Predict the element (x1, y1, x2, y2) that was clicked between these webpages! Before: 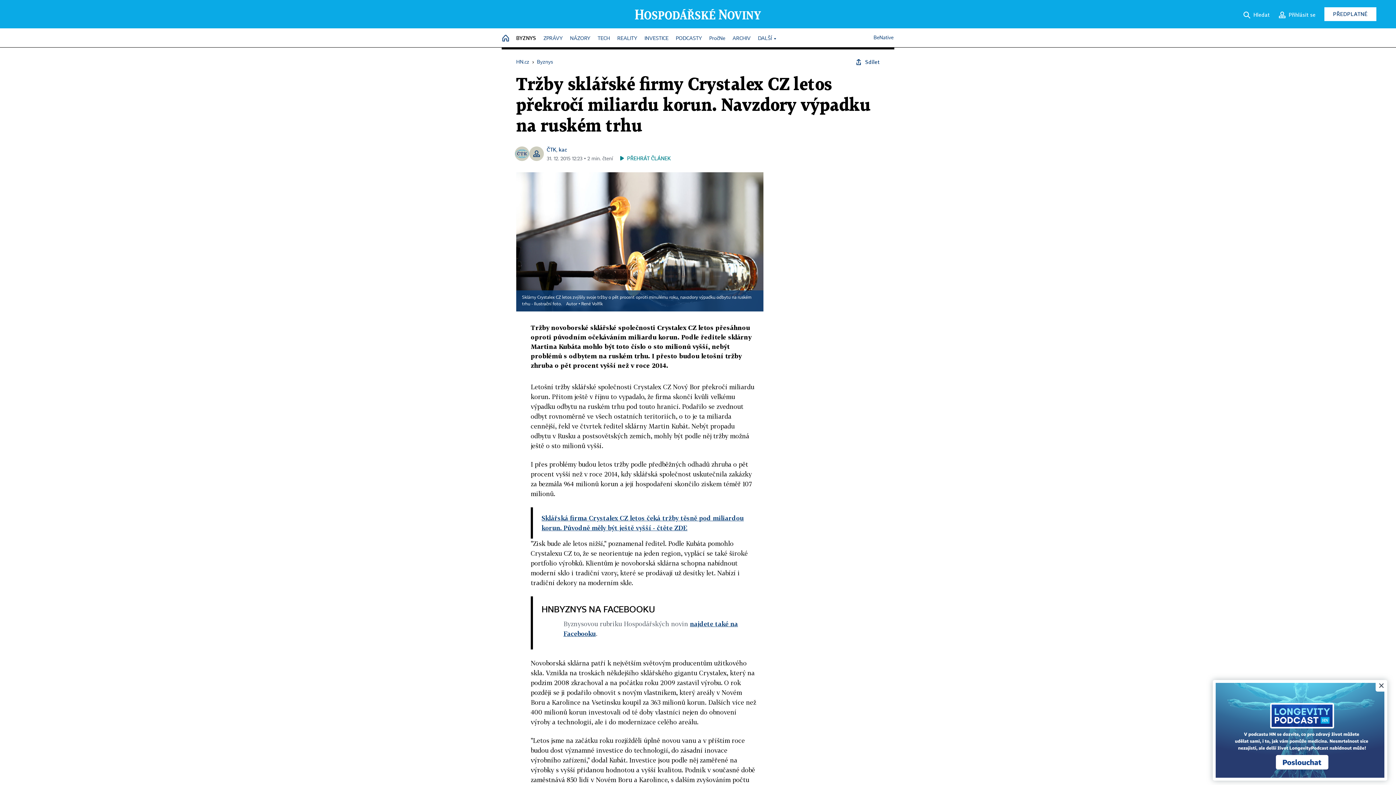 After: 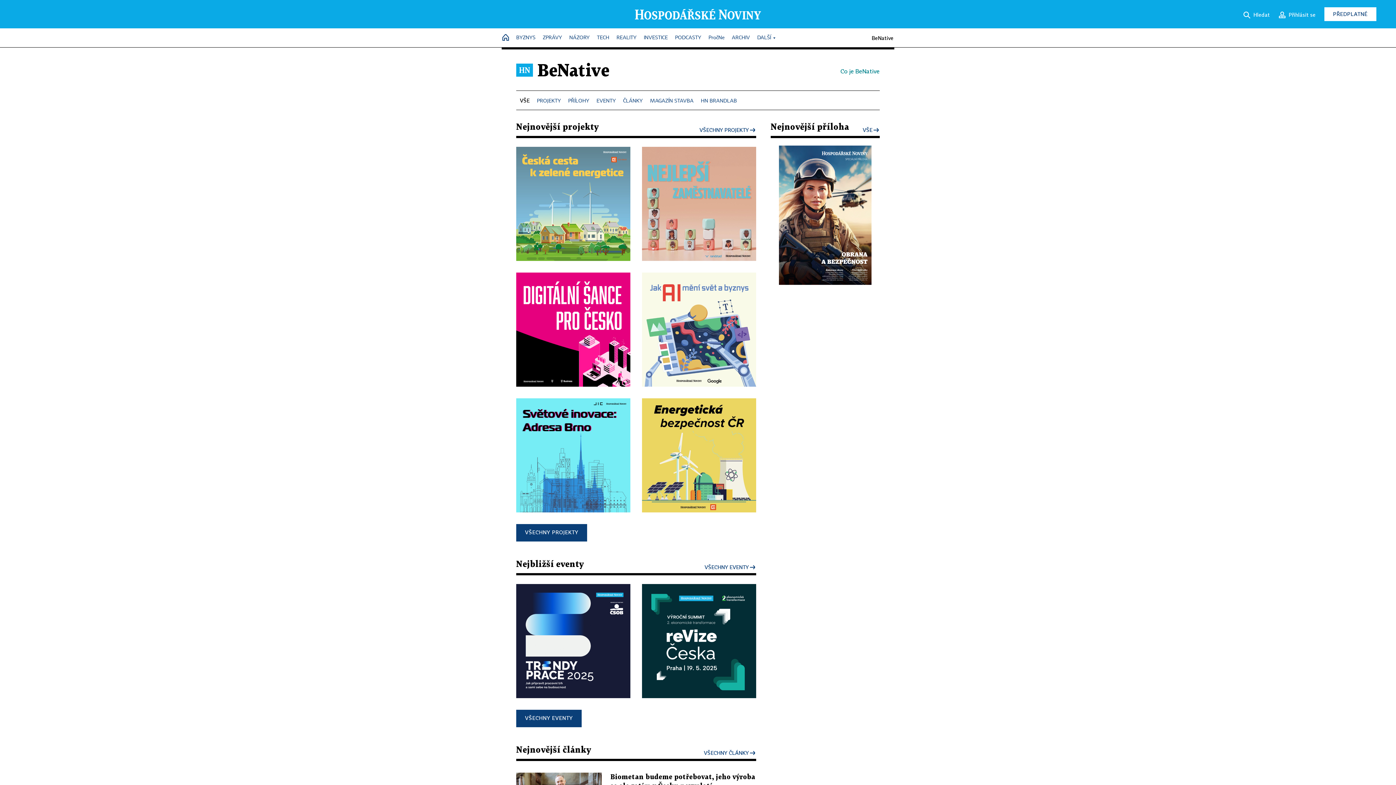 Action: bbox: (873, 31, 893, 44) label: BeNative